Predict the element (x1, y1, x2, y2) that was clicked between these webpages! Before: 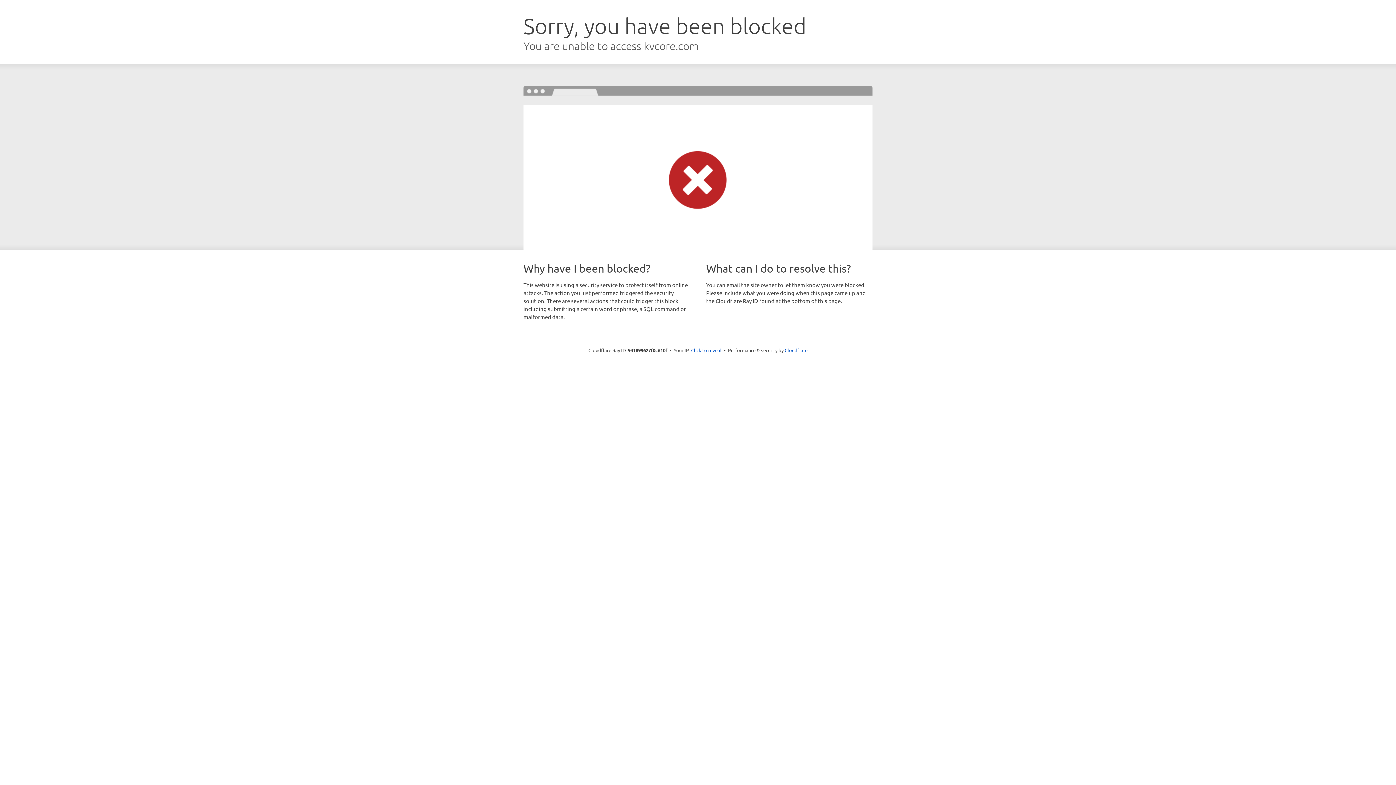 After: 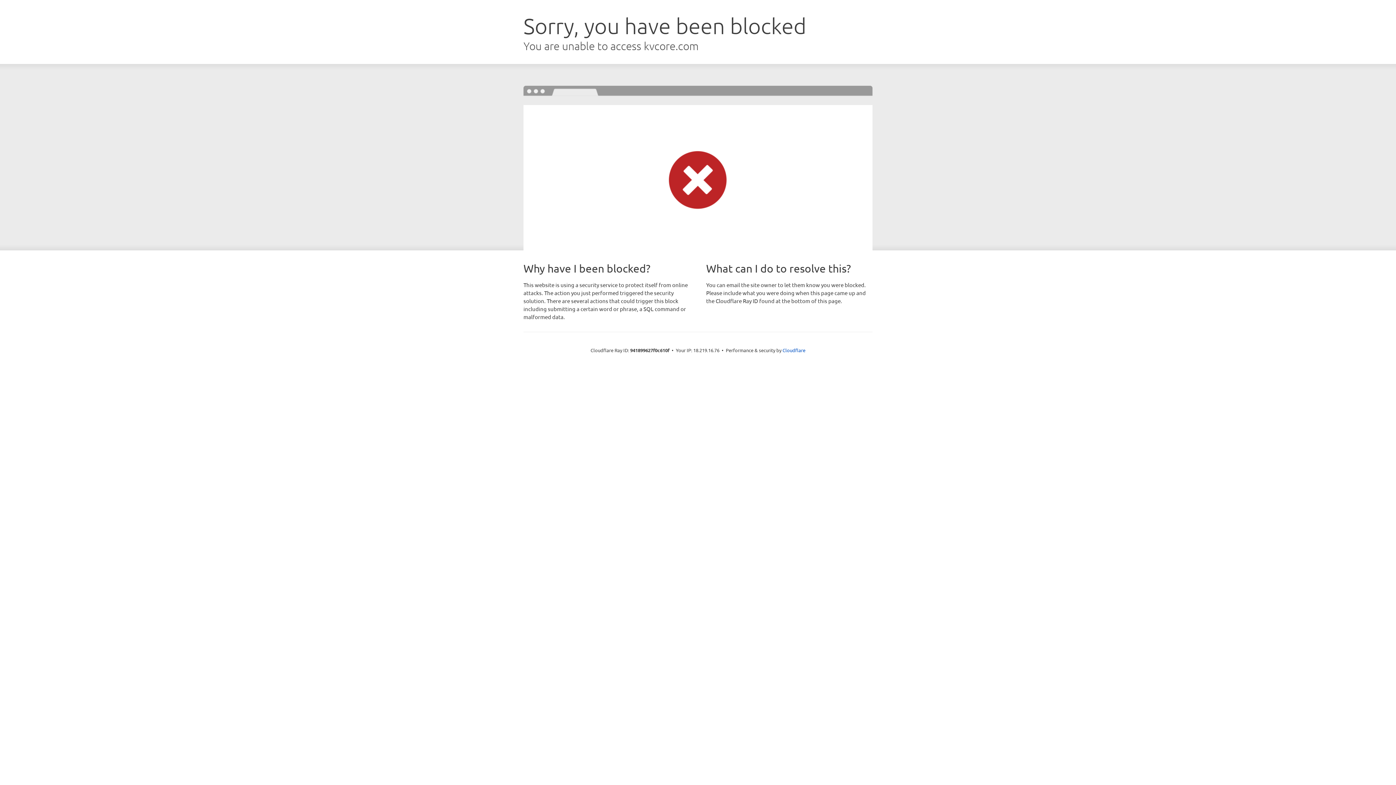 Action: label: Click to reveal bbox: (691, 346, 721, 353)